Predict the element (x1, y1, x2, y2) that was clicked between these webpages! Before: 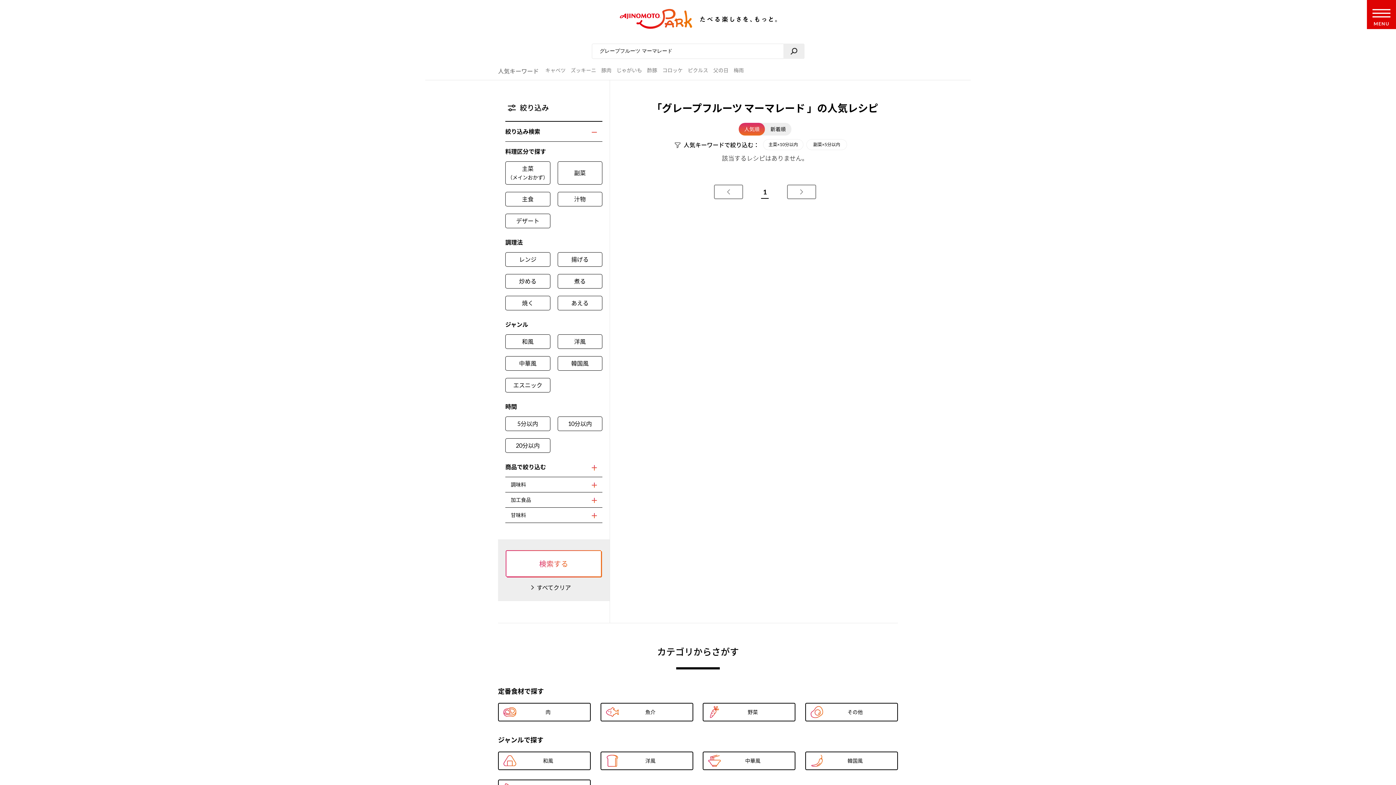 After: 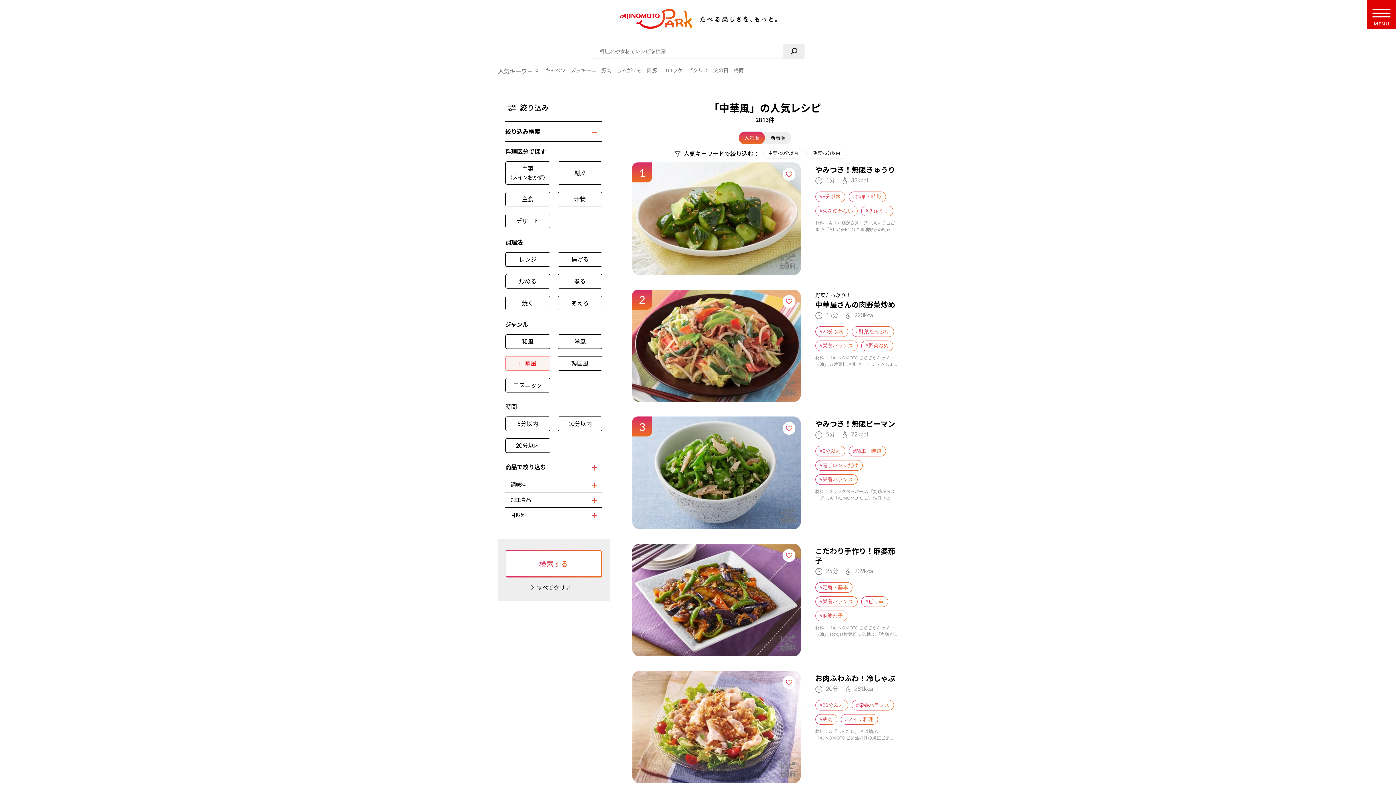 Action: bbox: (702, 751, 795, 770) label: 中華風